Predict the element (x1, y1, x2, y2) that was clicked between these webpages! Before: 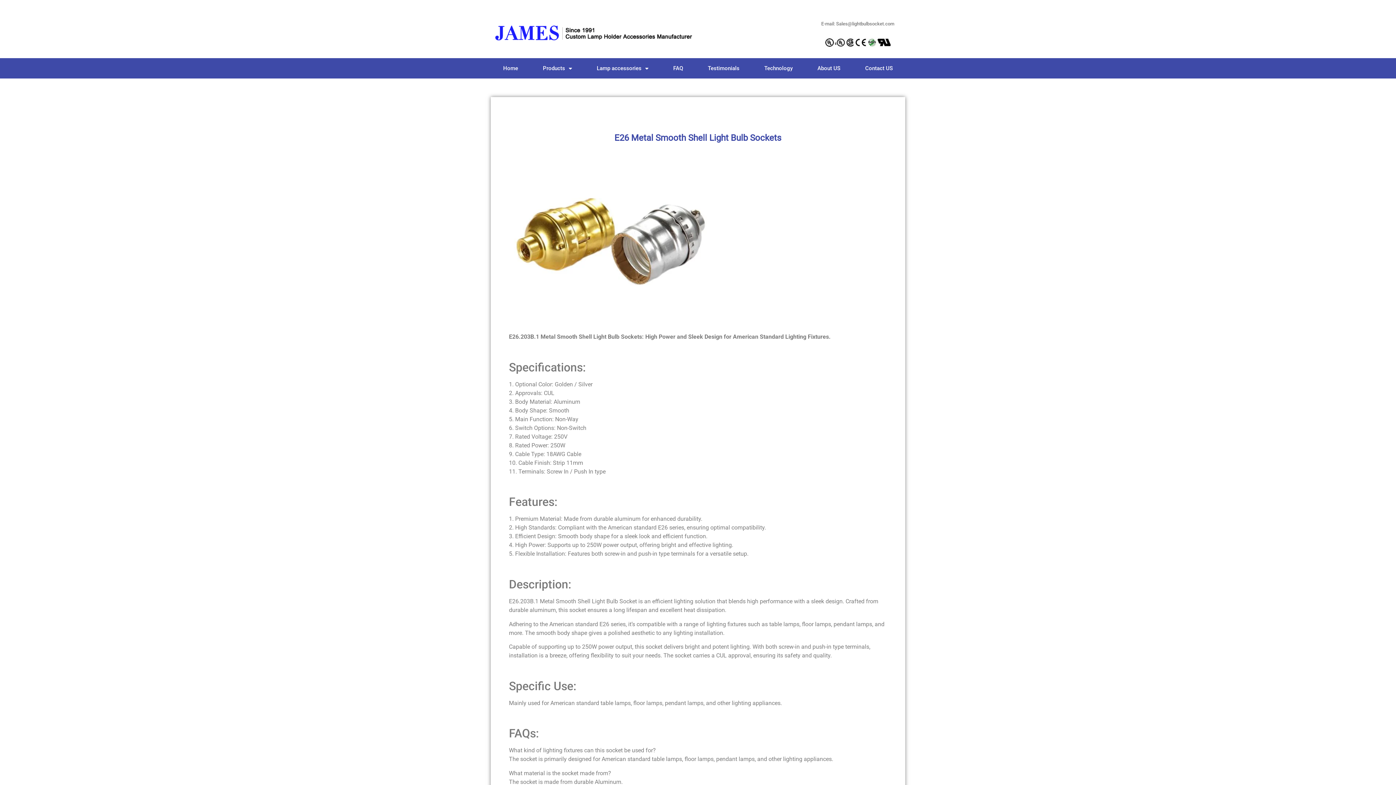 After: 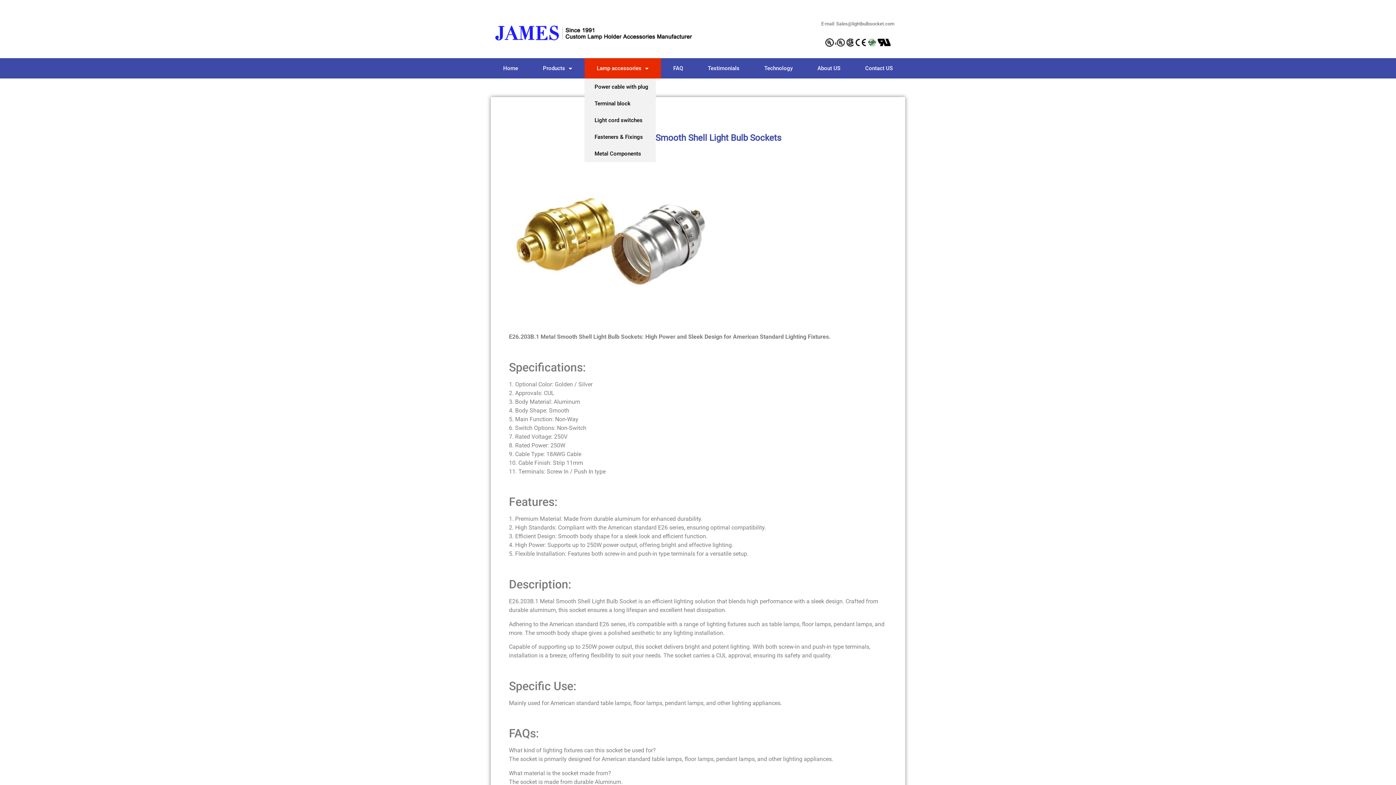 Action: bbox: (584, 58, 661, 78) label: Lamp accessories